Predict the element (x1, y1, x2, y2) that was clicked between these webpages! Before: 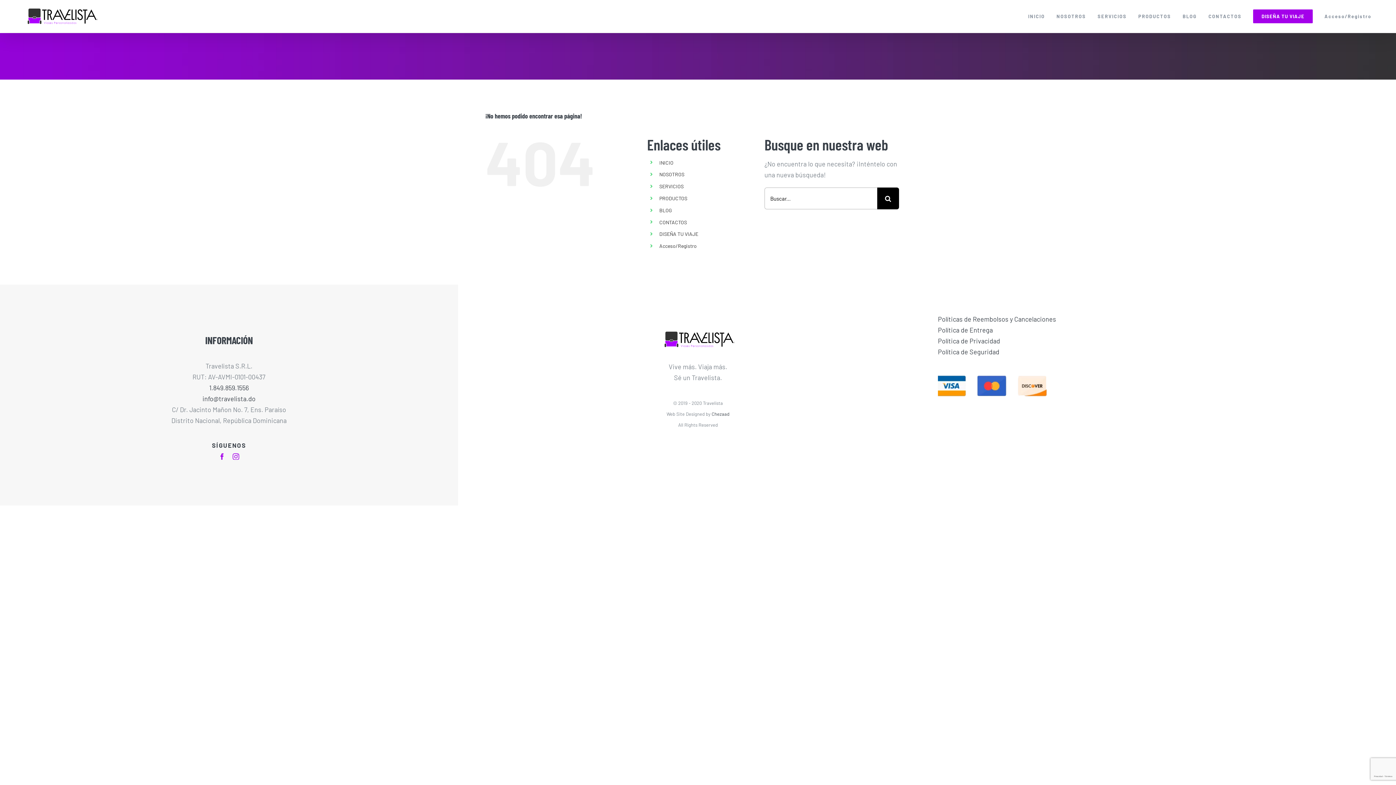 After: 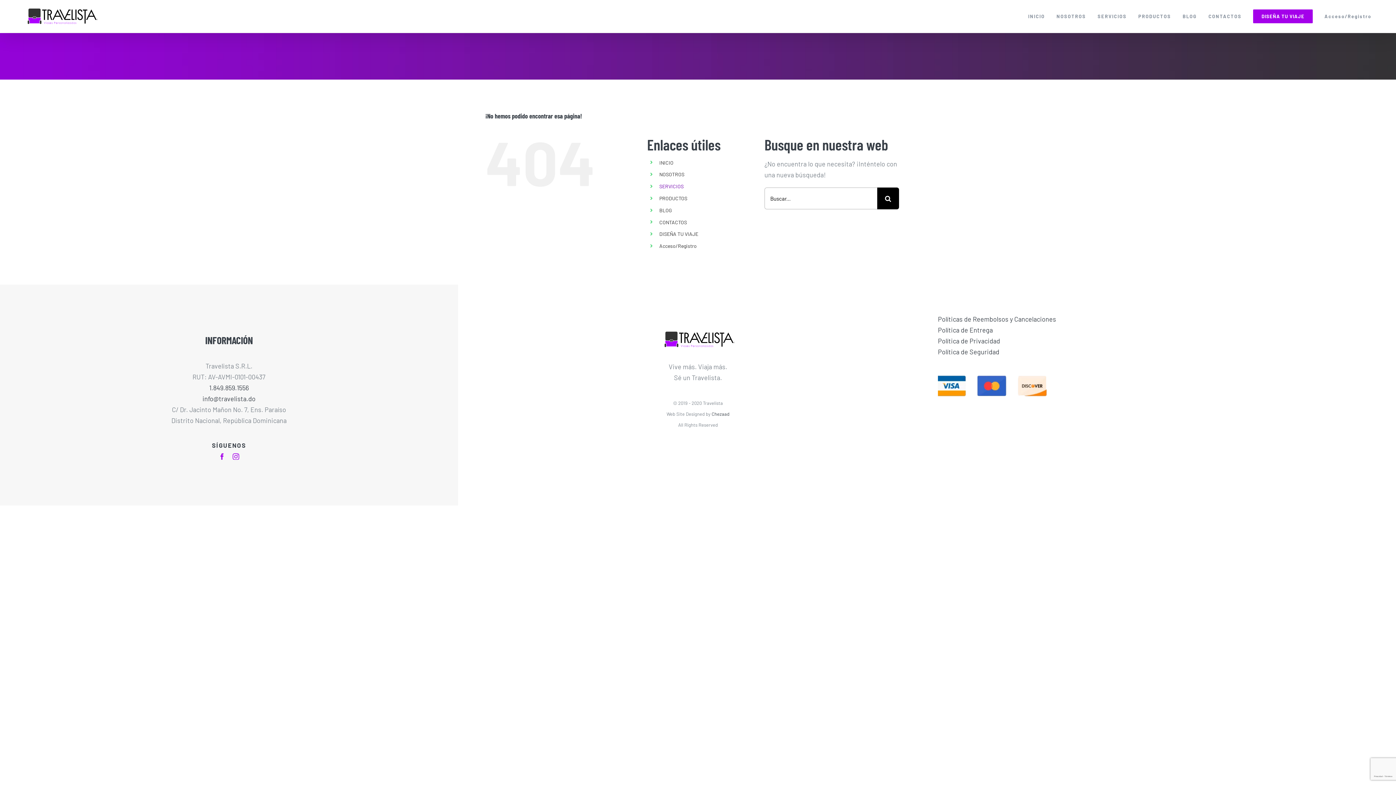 Action: label: SERVICIOS bbox: (659, 183, 683, 189)